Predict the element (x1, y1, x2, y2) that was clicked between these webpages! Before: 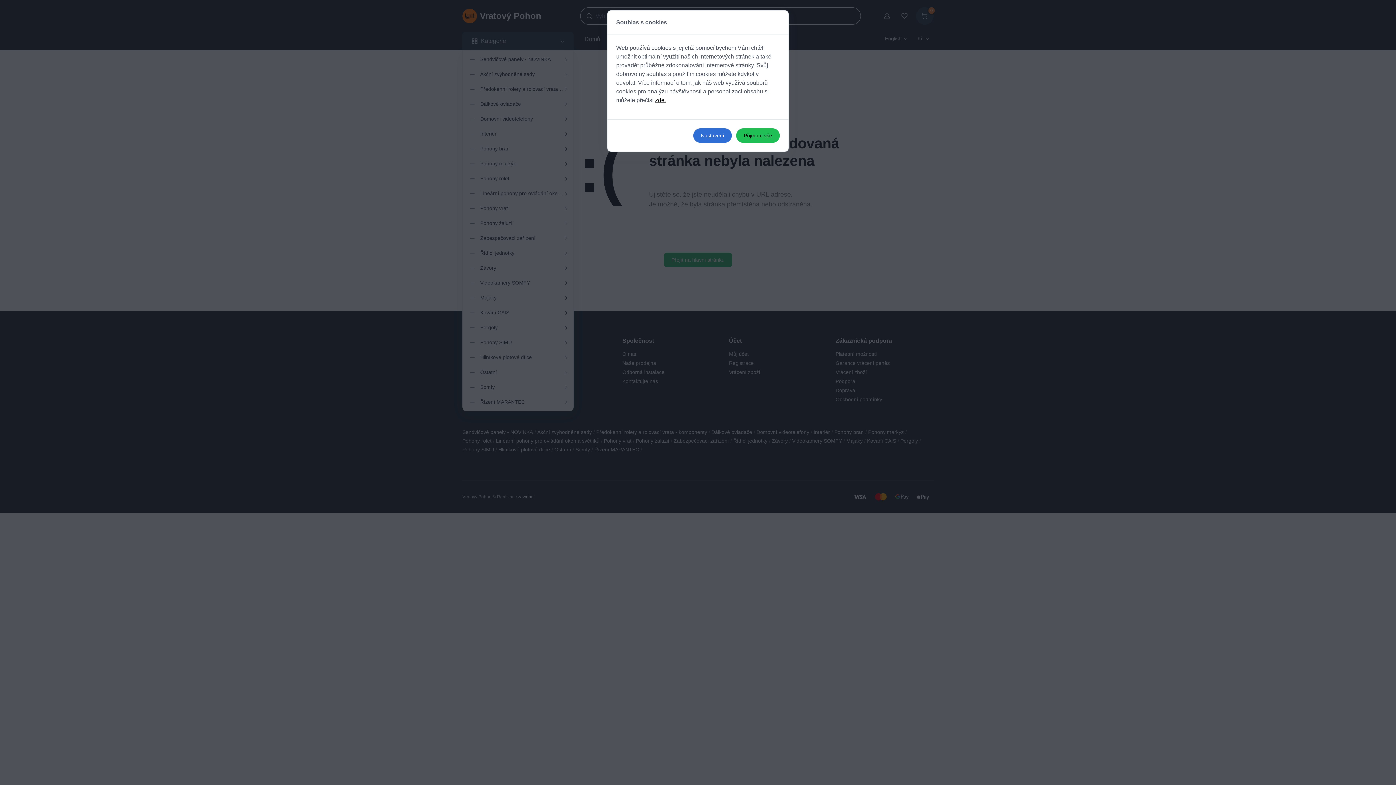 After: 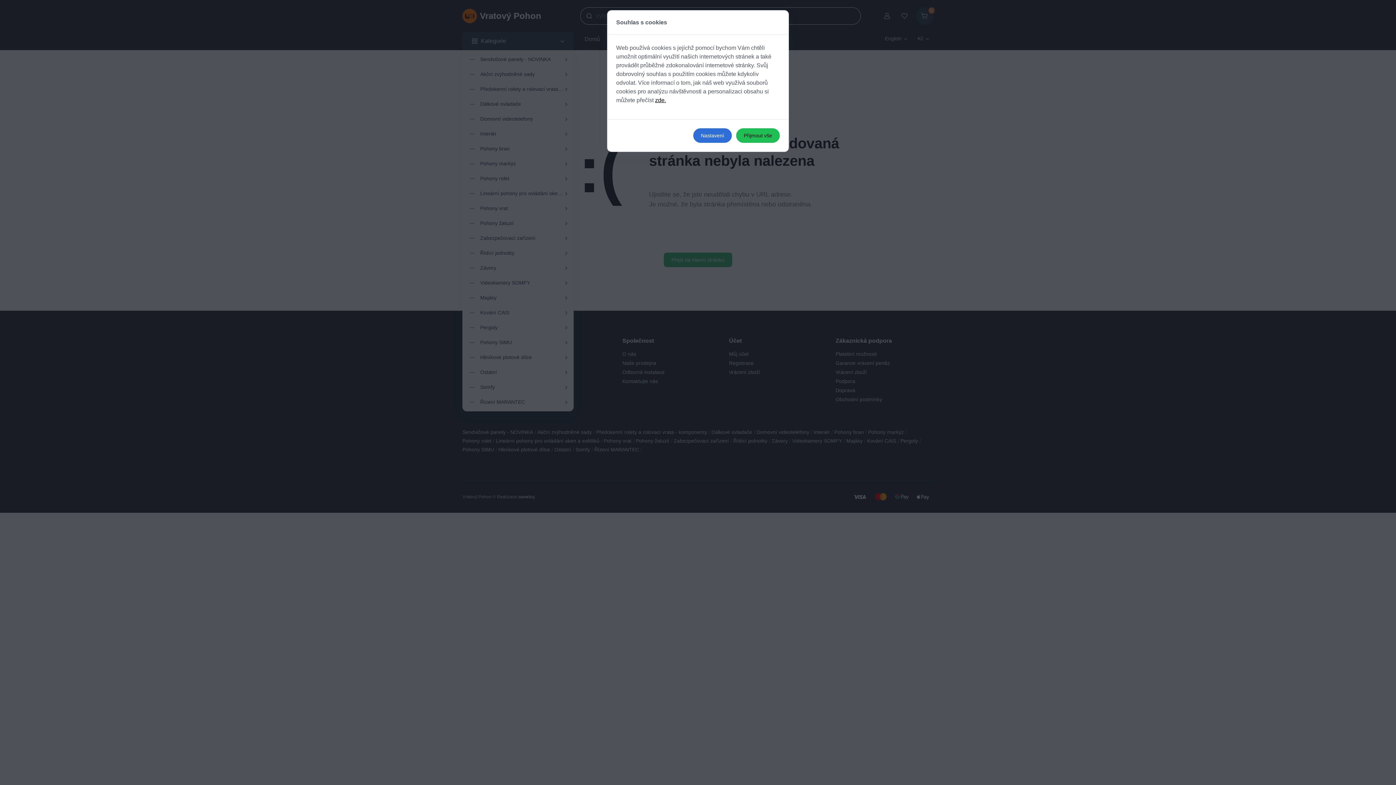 Action: bbox: (655, 97, 666, 103) label: zde.